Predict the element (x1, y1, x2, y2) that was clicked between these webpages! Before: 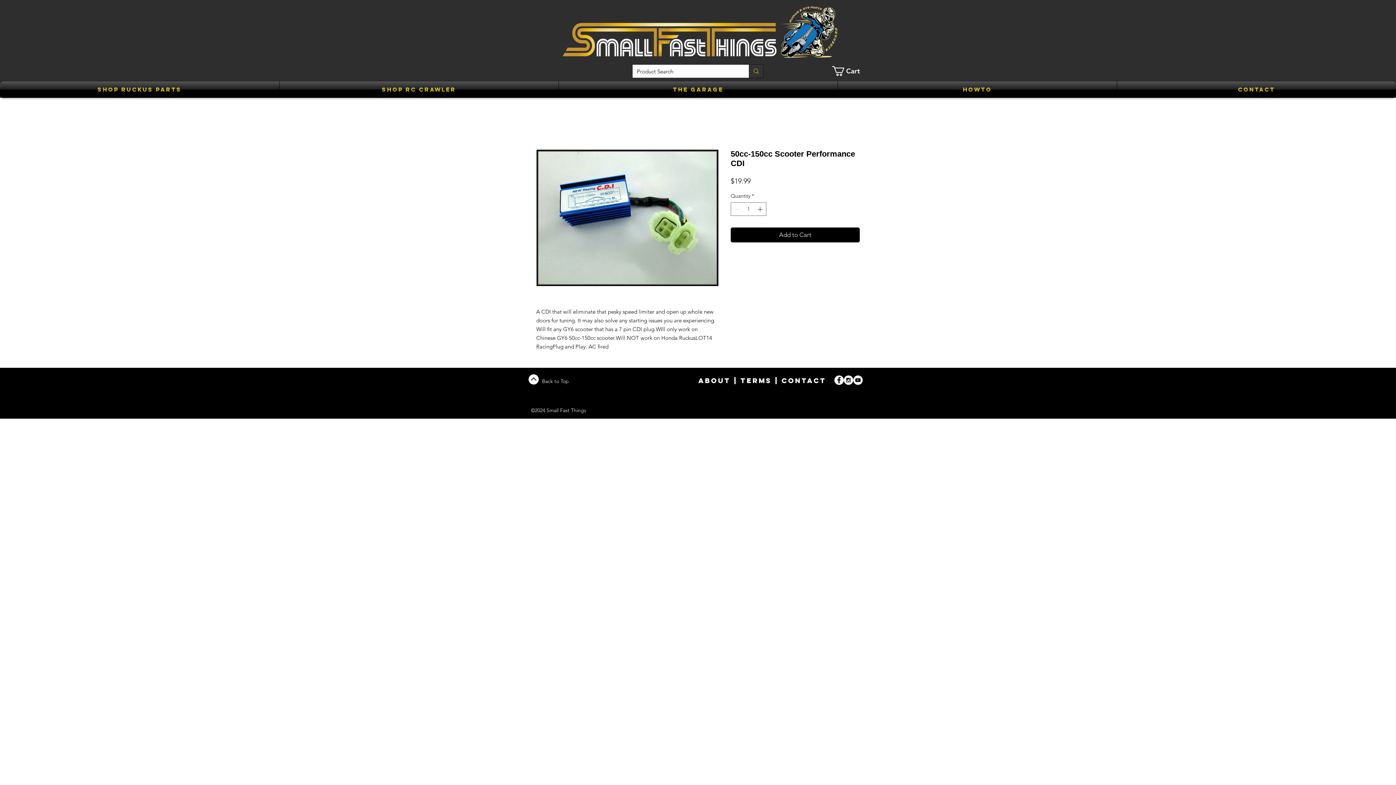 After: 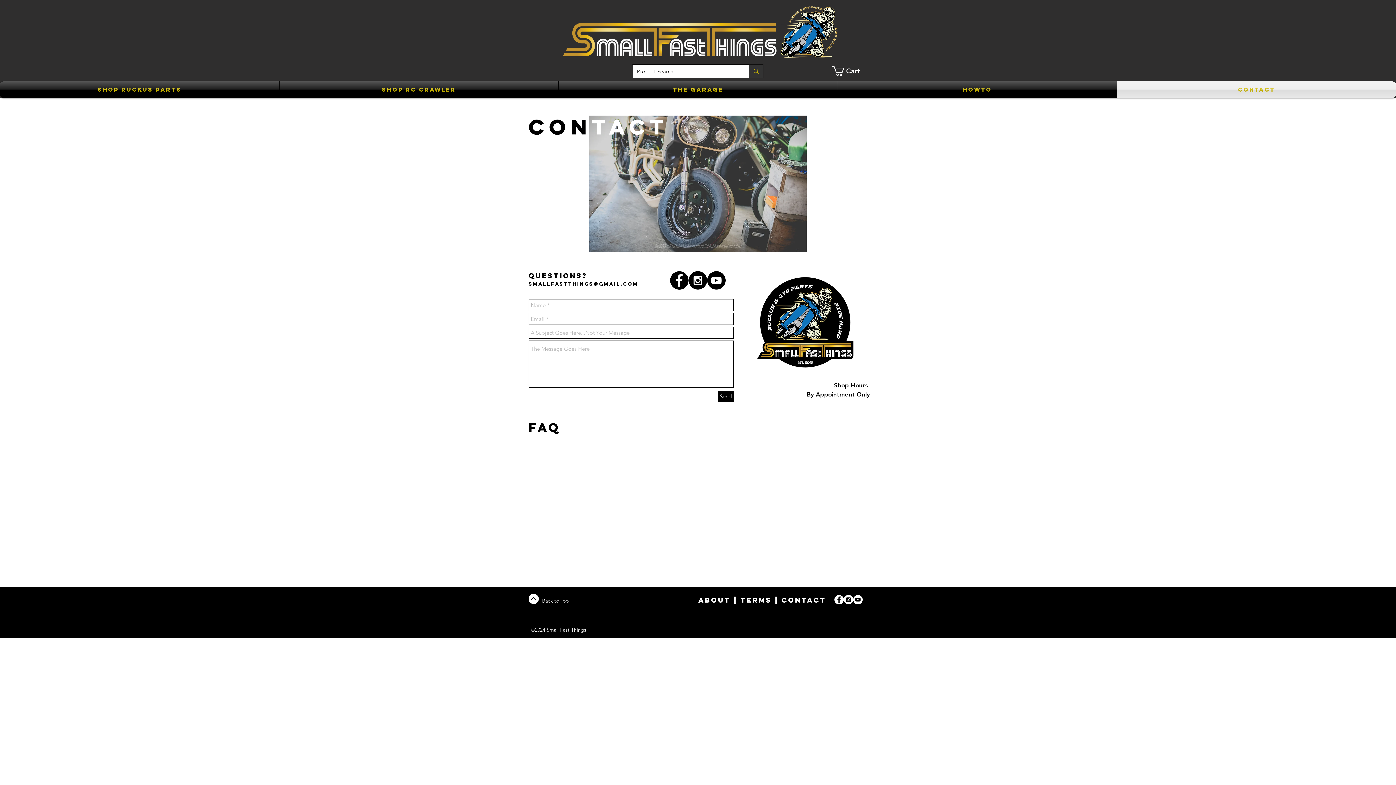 Action: label: Contact bbox: (781, 376, 826, 385)